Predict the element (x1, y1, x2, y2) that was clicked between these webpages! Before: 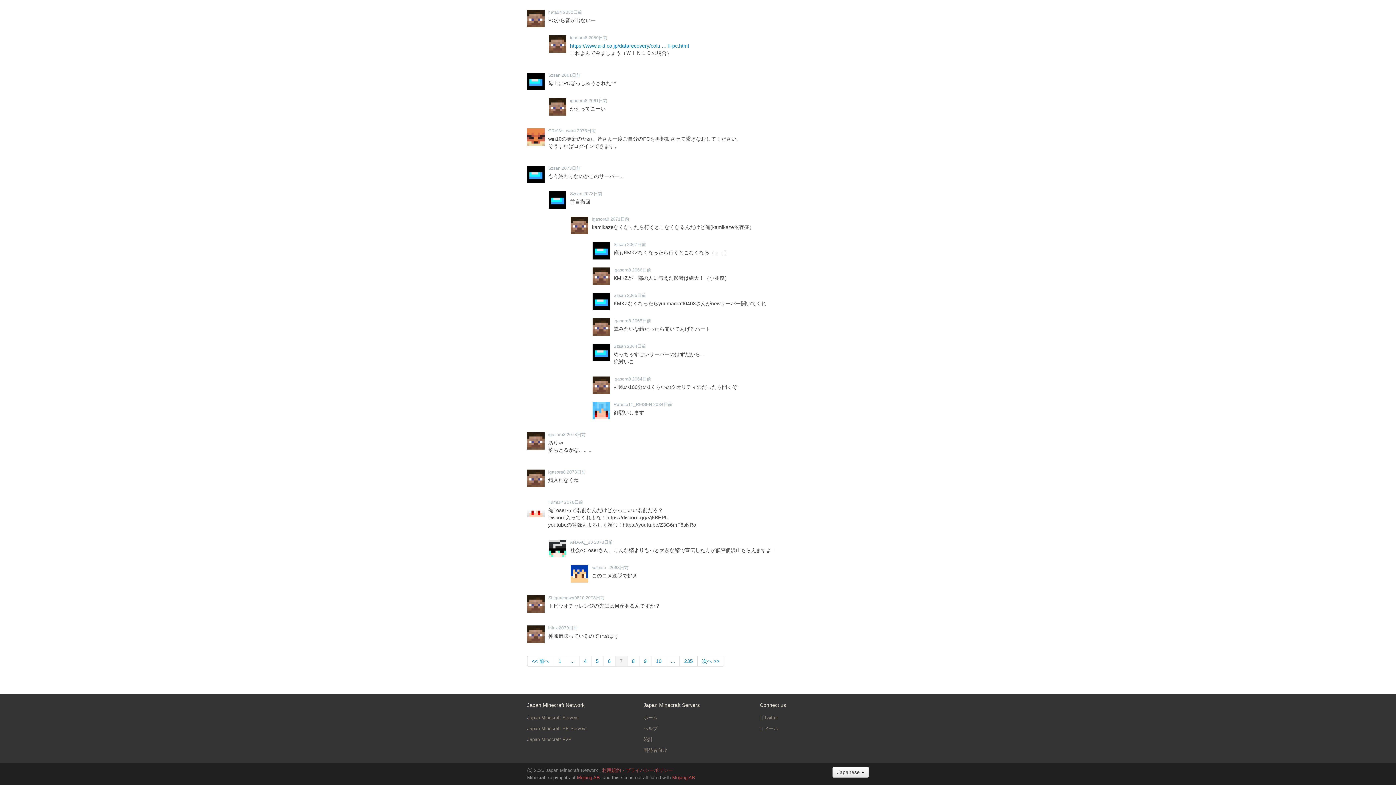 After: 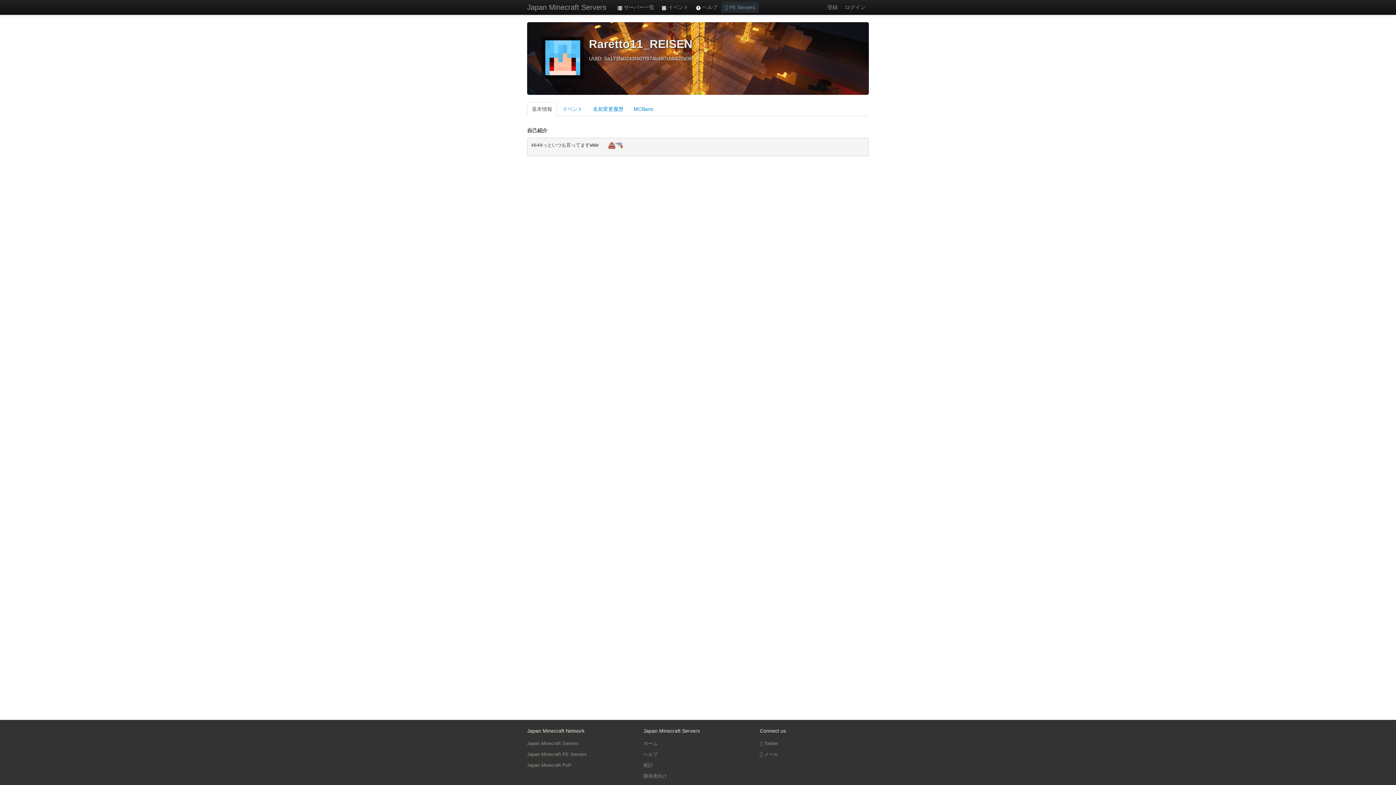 Action: bbox: (592, 407, 610, 413)